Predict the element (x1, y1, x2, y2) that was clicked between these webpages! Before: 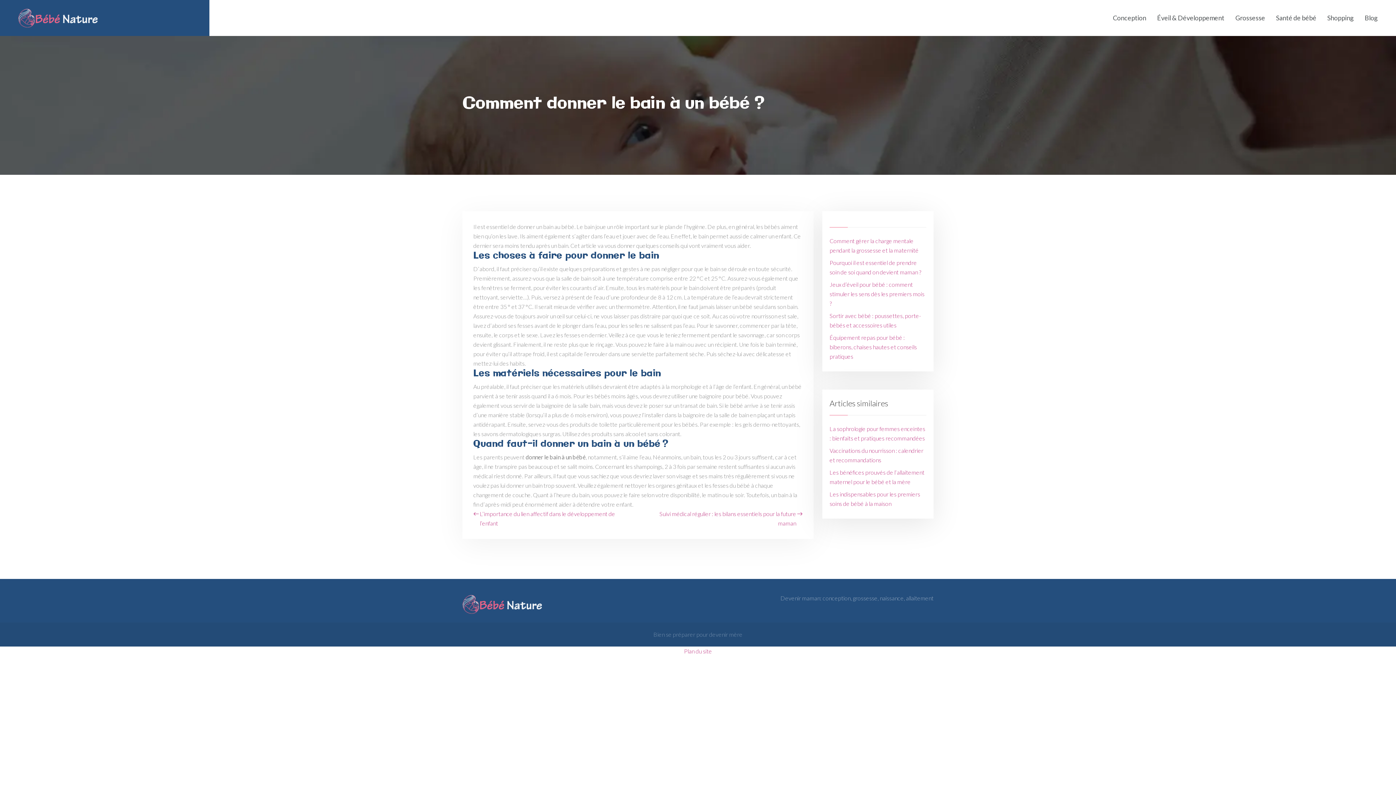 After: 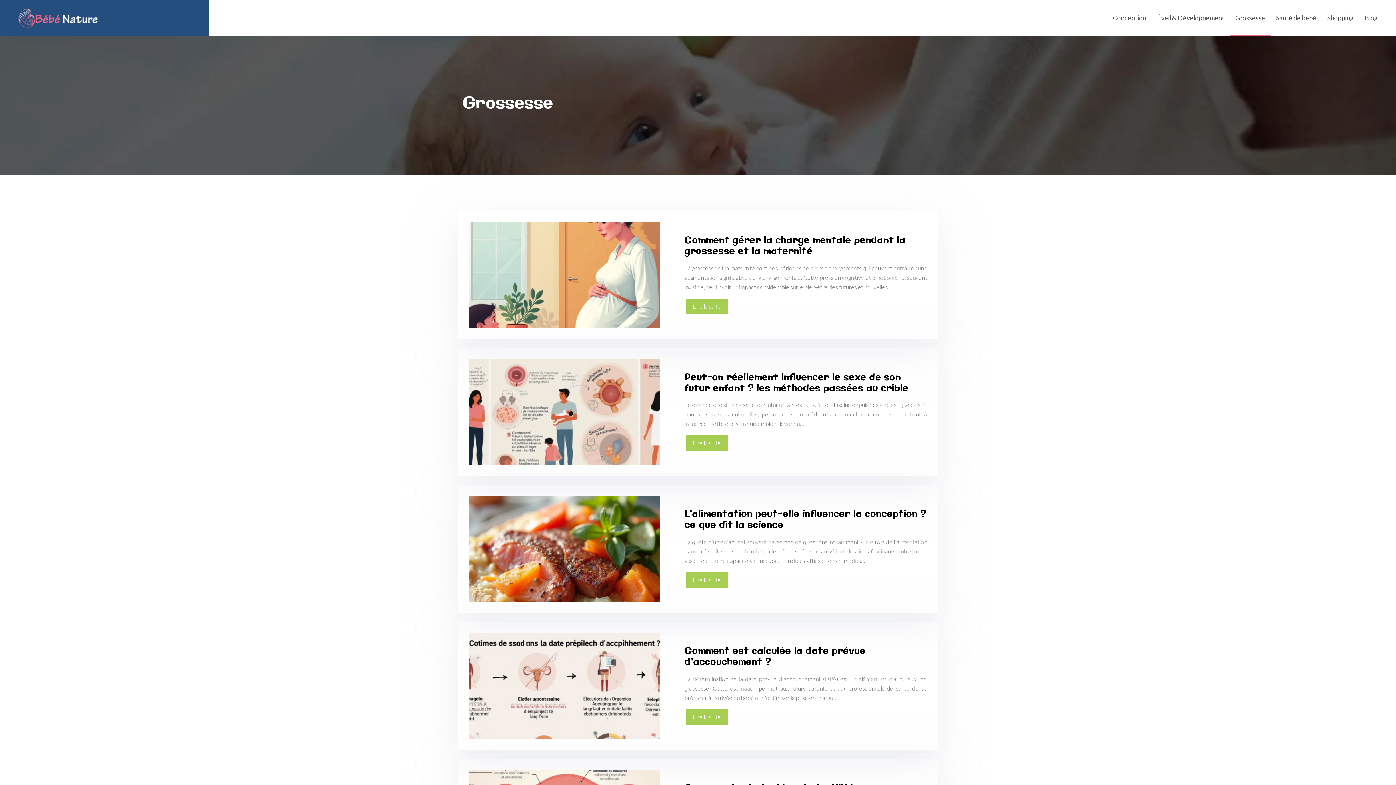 Action: bbox: (1230, 0, 1270, 36) label: Grossesse